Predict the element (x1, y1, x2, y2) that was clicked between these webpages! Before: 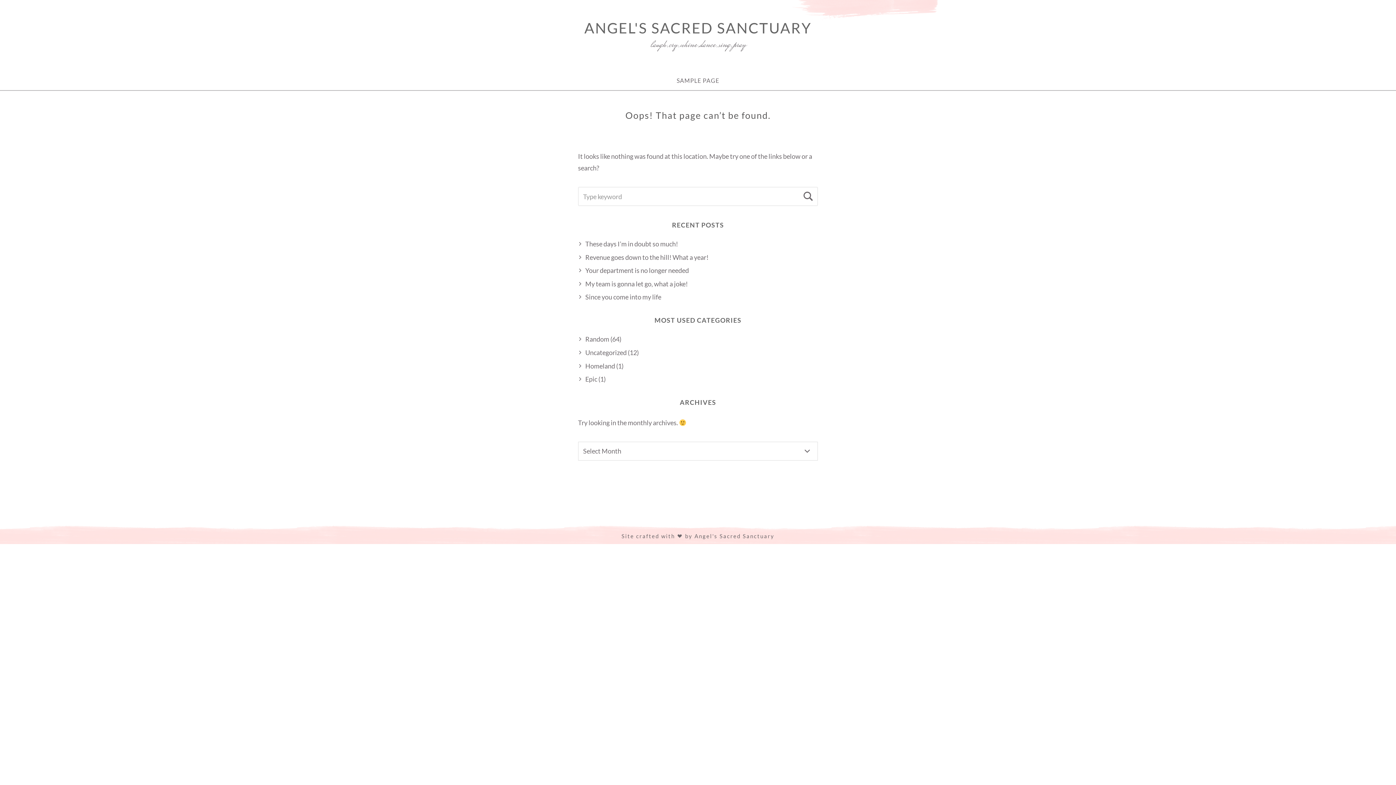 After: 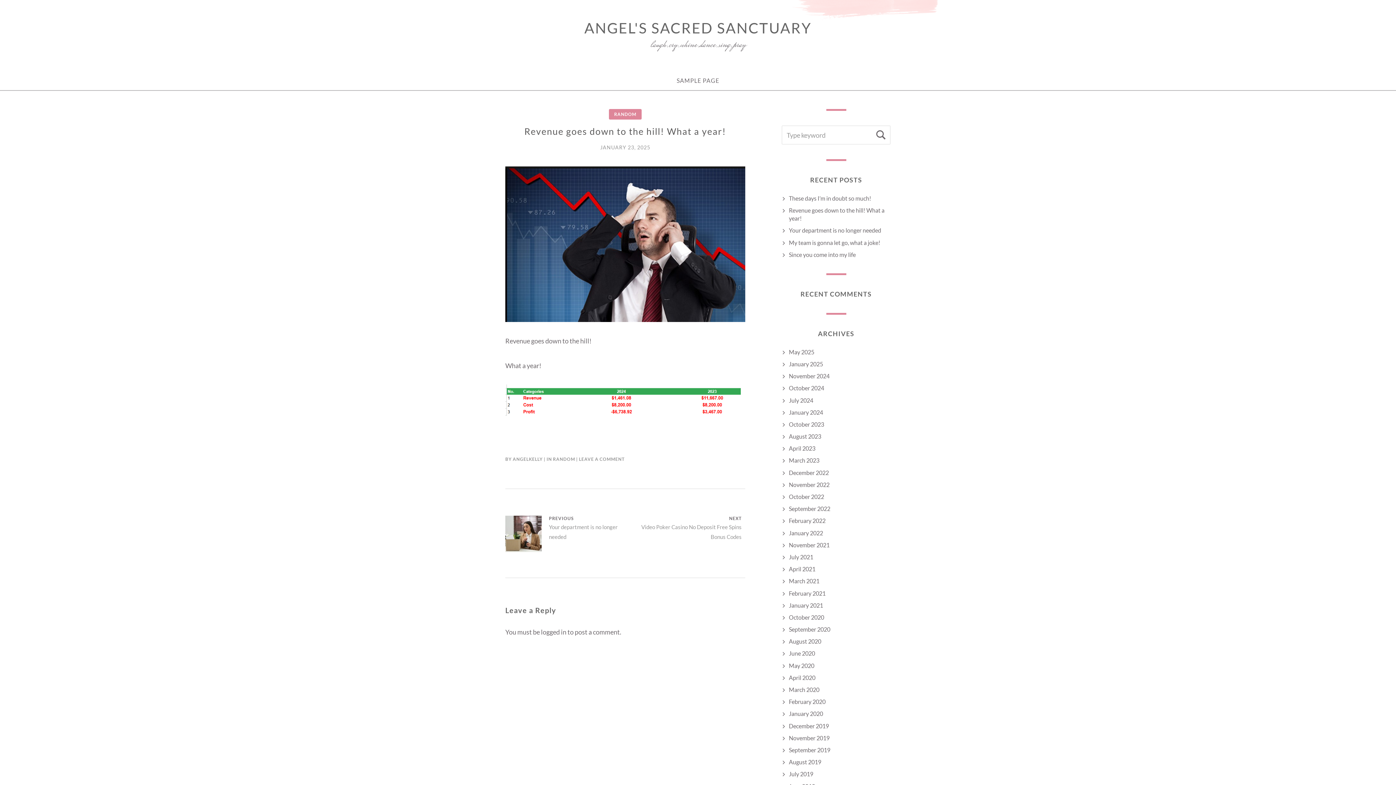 Action: bbox: (585, 253, 708, 261) label: Revenue goes down to the hill! What a year!